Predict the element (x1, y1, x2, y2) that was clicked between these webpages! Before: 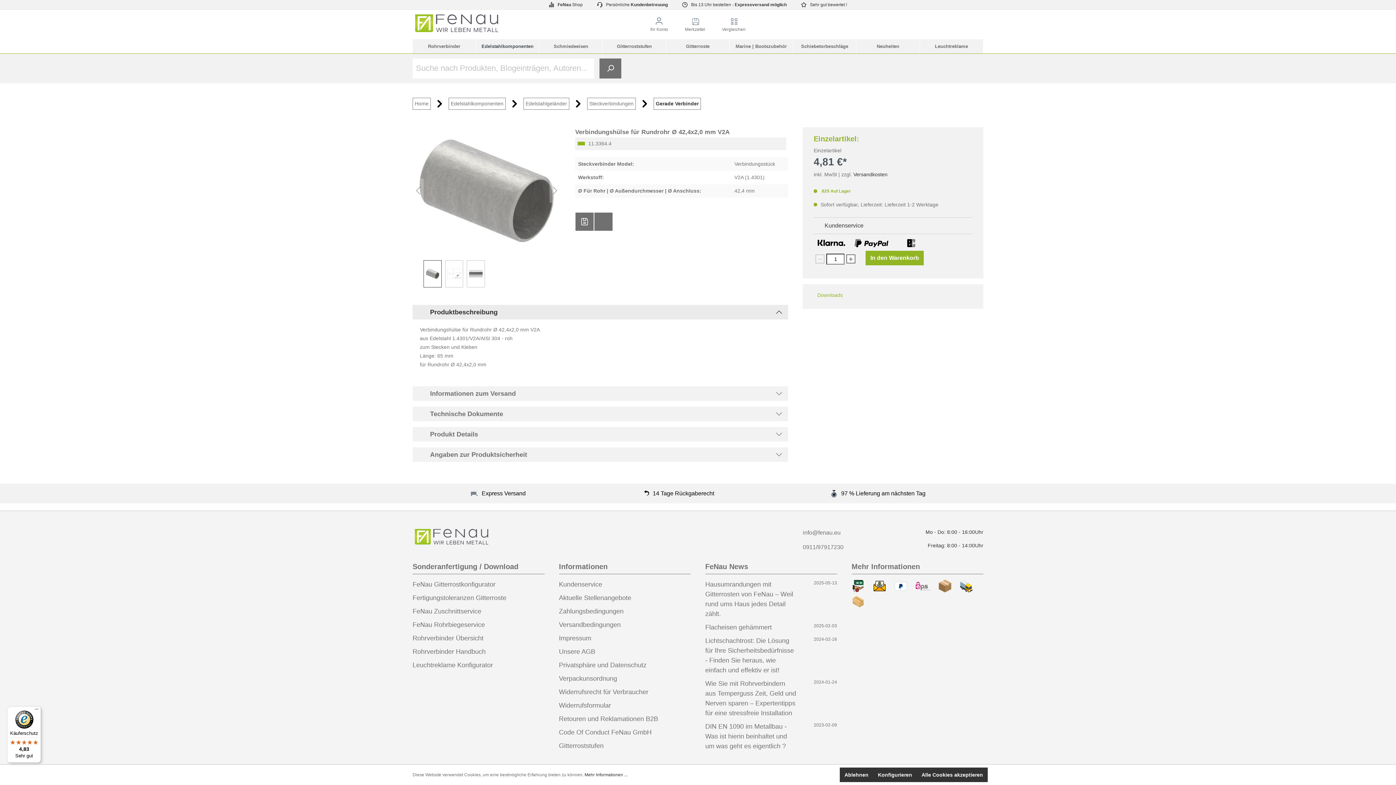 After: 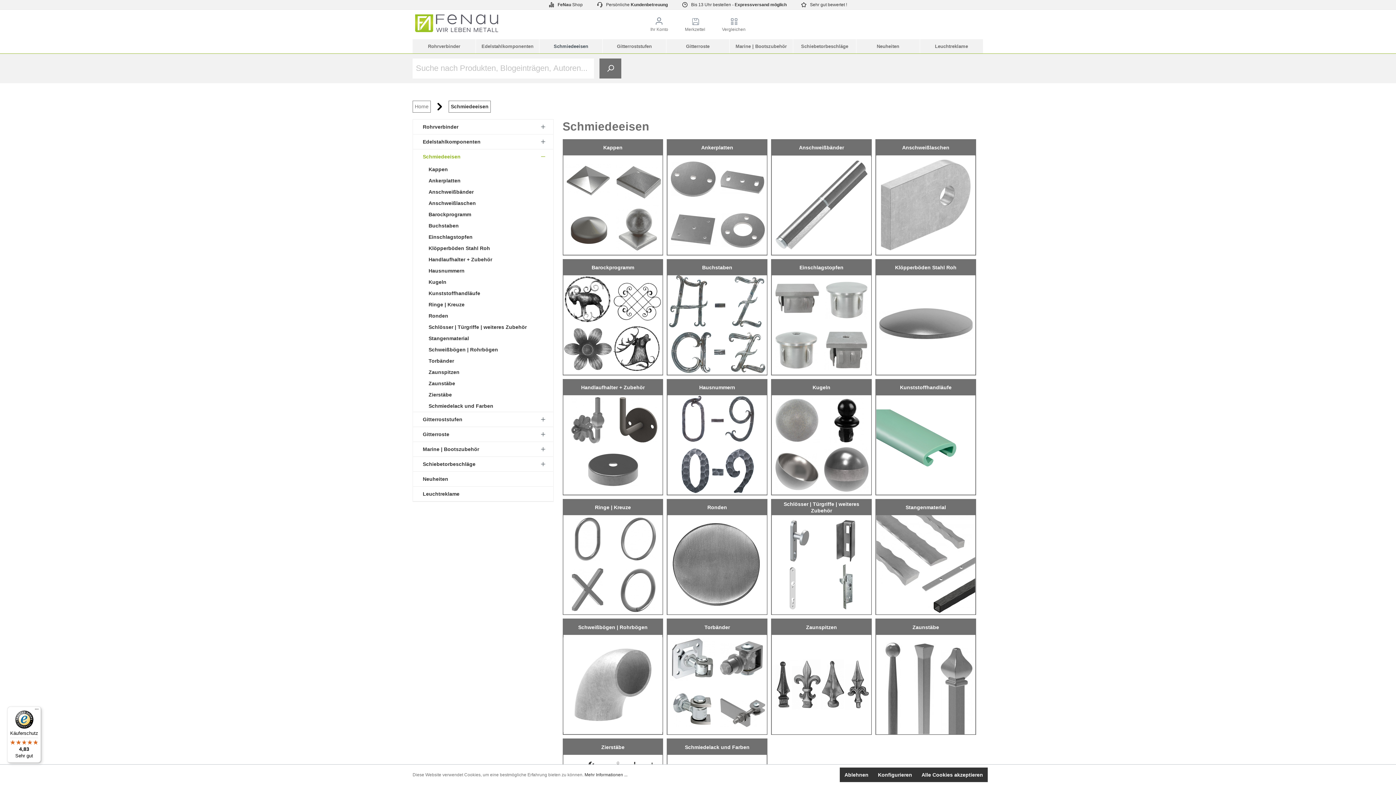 Action: label: Schmiedeeisen bbox: (539, 39, 602, 53)